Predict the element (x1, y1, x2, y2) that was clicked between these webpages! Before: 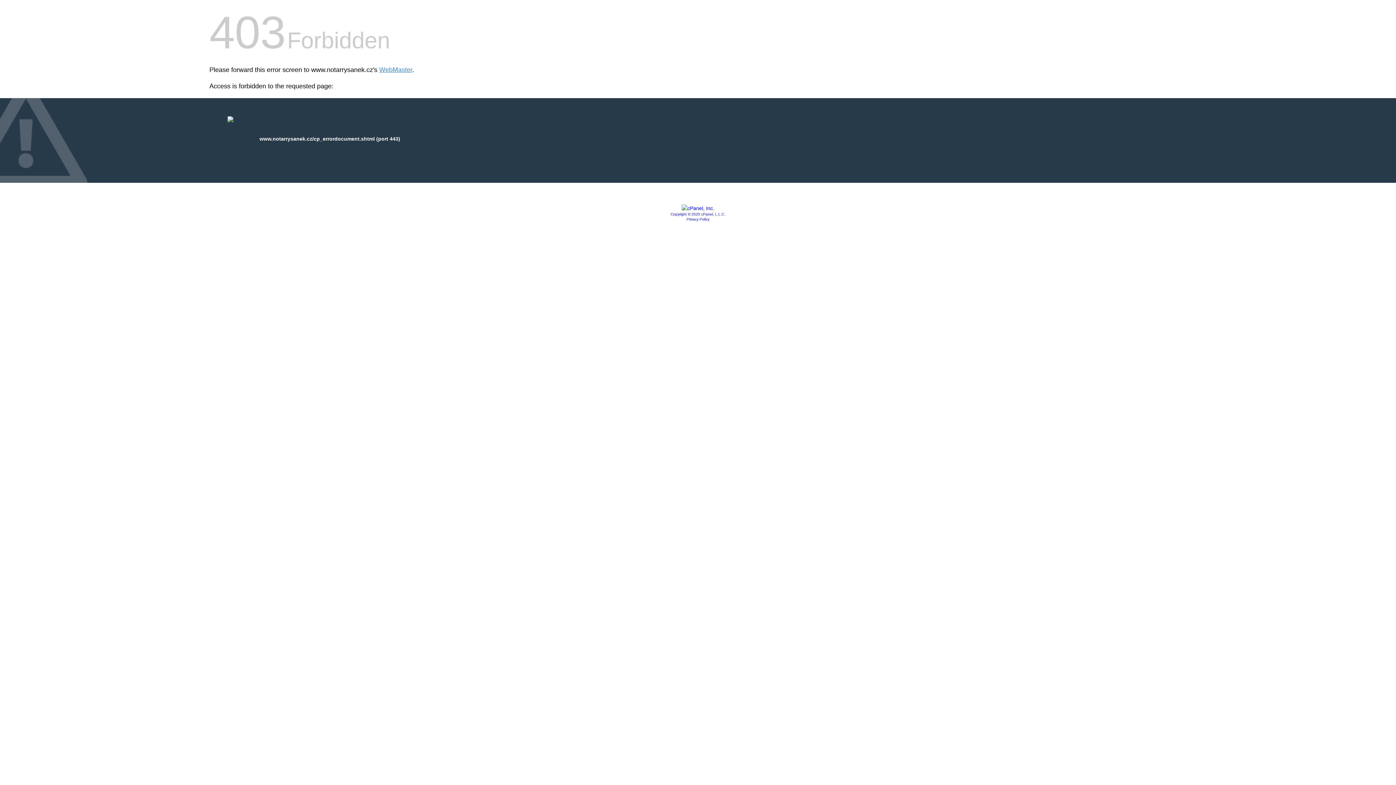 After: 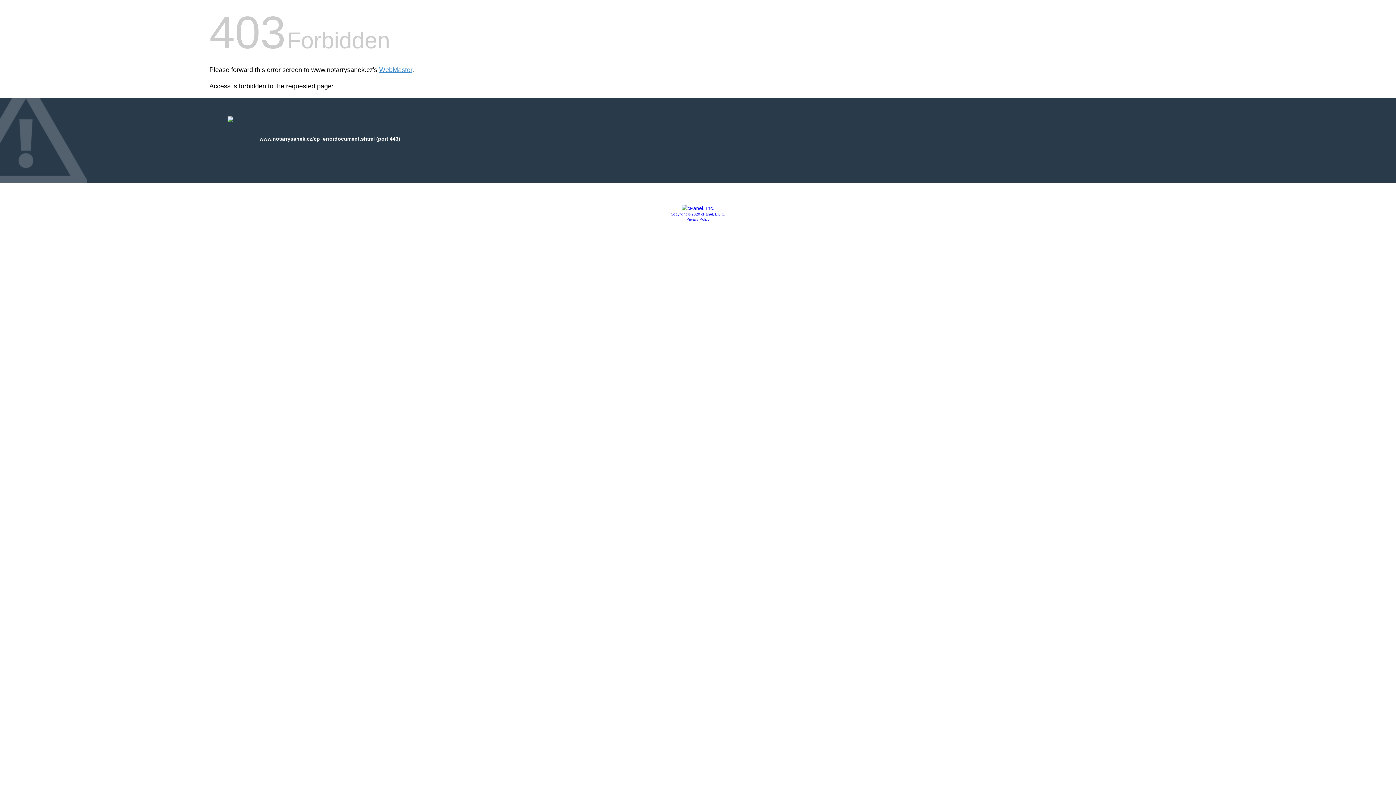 Action: bbox: (670, 212, 725, 216) label: Copyright © 2020 cPanel, L.L.C.